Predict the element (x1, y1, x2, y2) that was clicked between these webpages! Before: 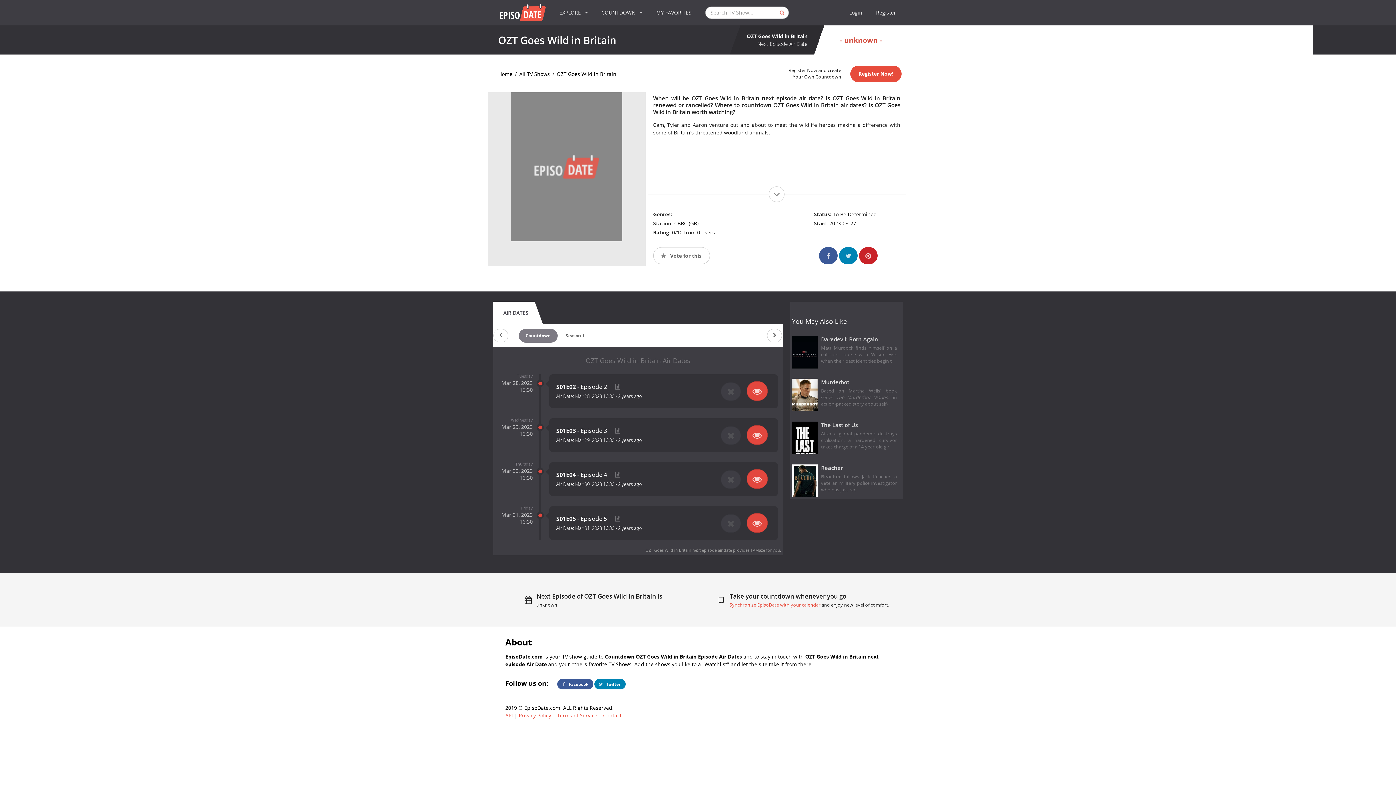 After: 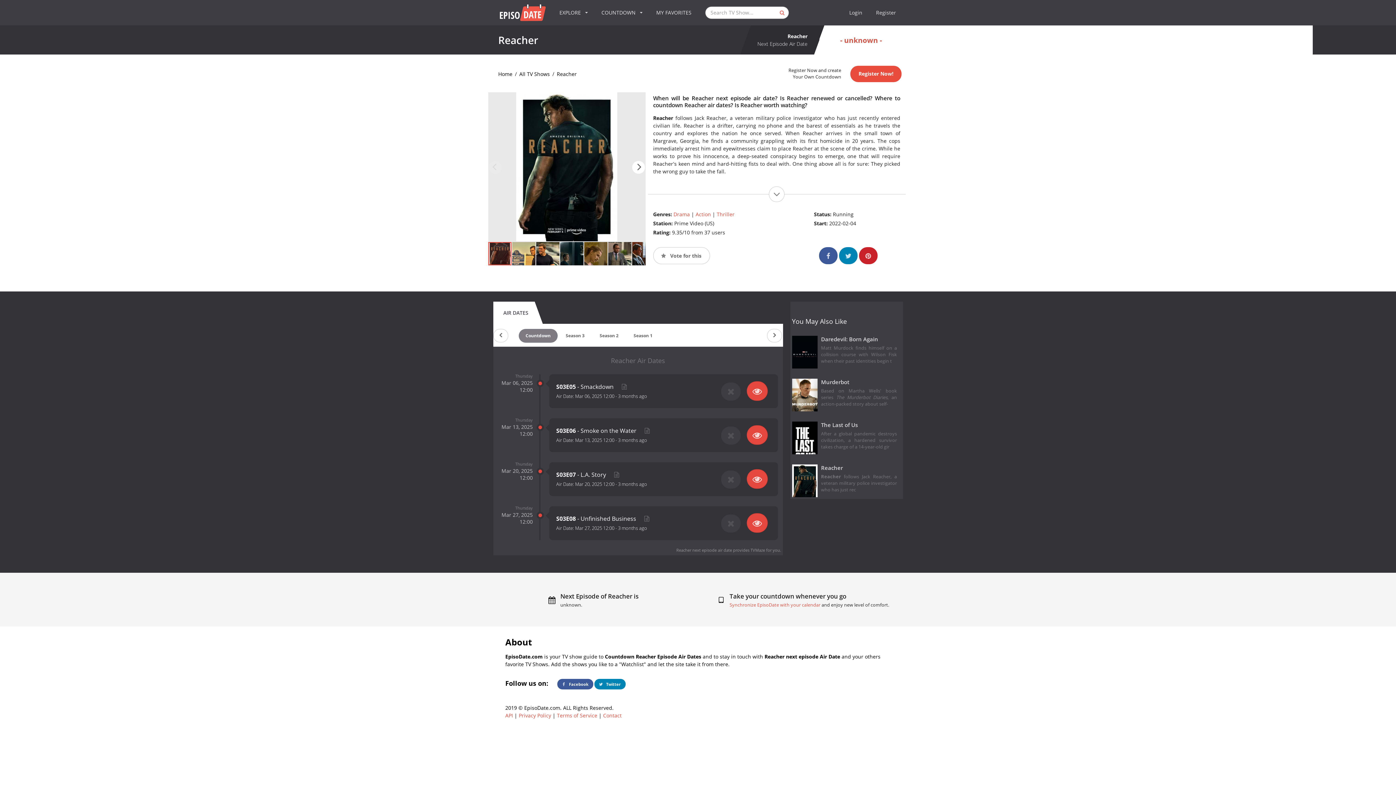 Action: bbox: (792, 464, 817, 497)